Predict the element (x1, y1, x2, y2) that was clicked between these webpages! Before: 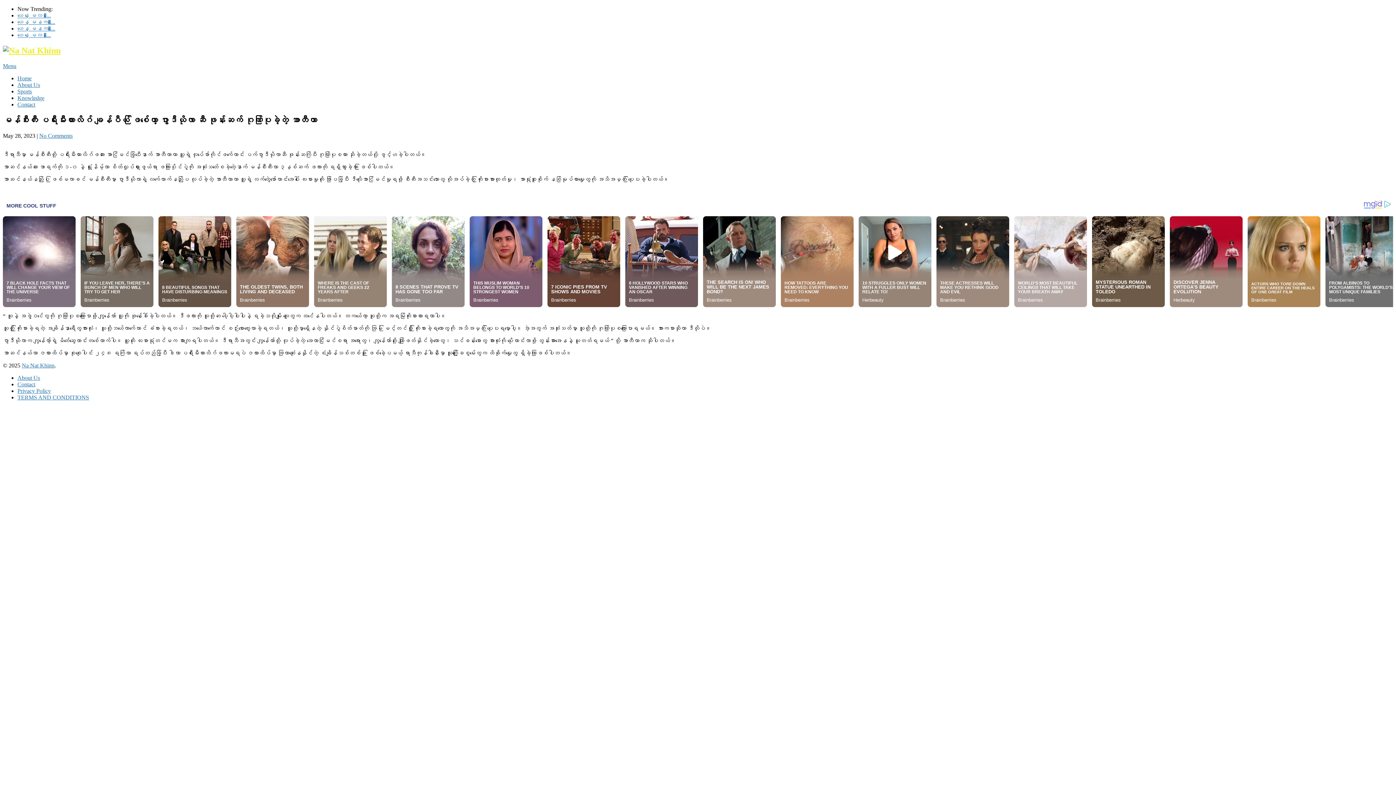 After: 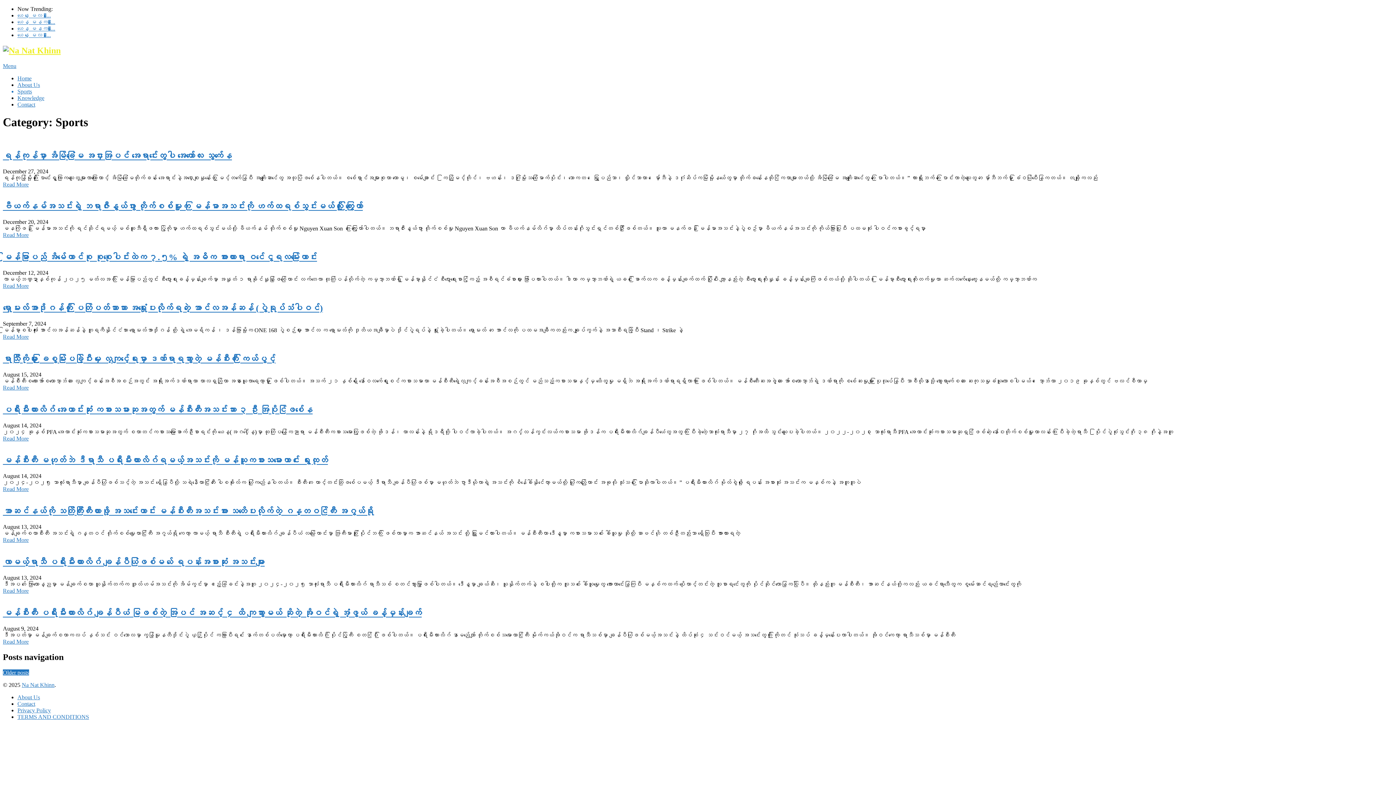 Action: bbox: (17, 88, 32, 94) label: Sports
